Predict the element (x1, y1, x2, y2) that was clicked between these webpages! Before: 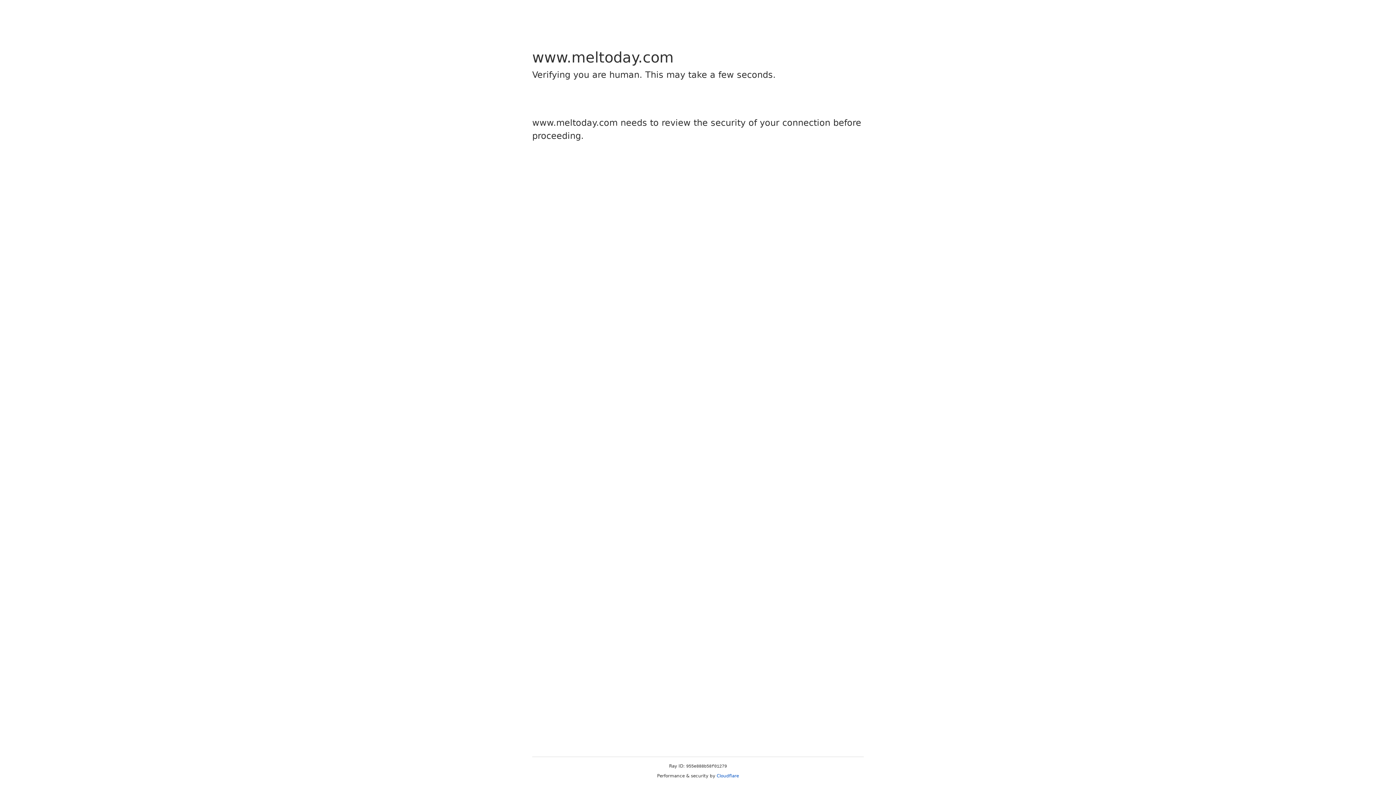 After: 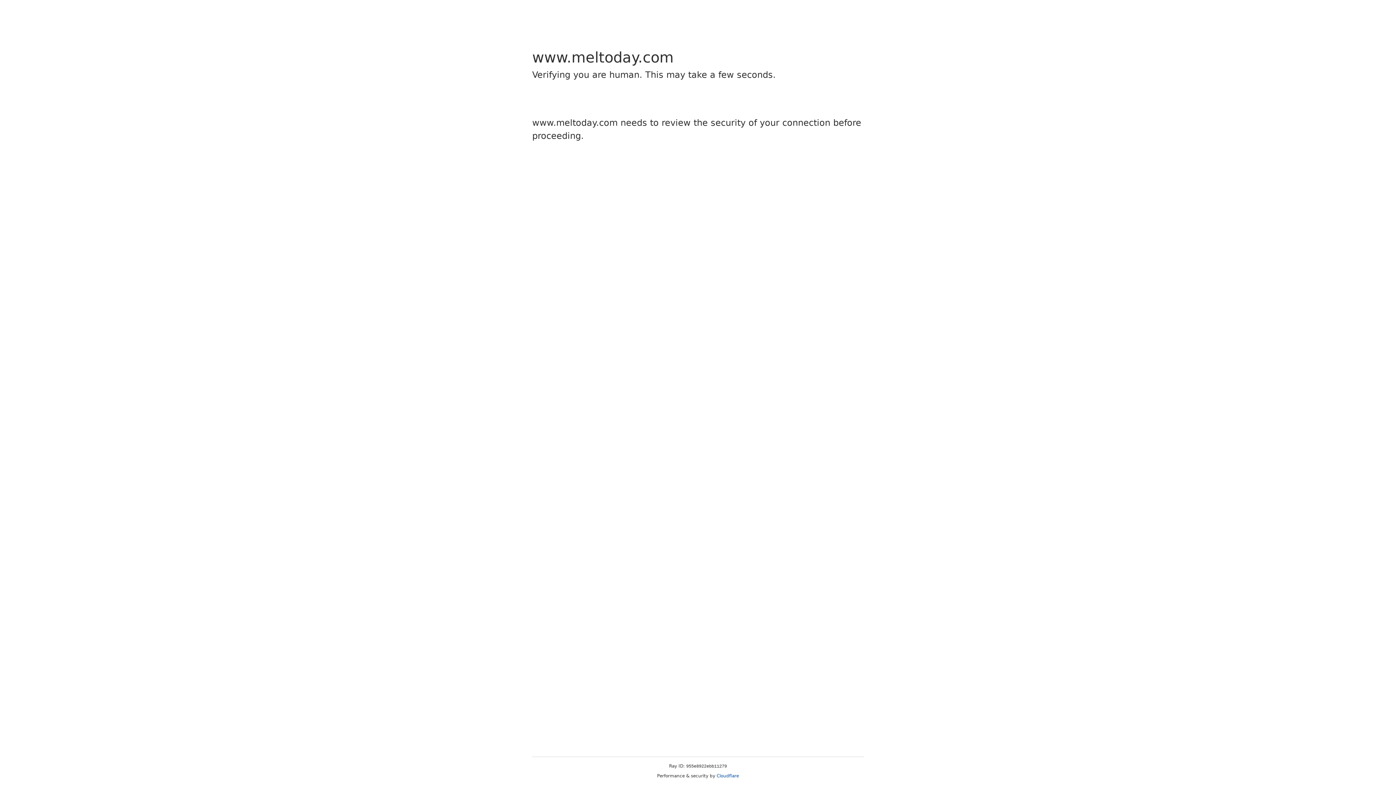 Action: bbox: (716, 773, 739, 778) label: Cloudflare